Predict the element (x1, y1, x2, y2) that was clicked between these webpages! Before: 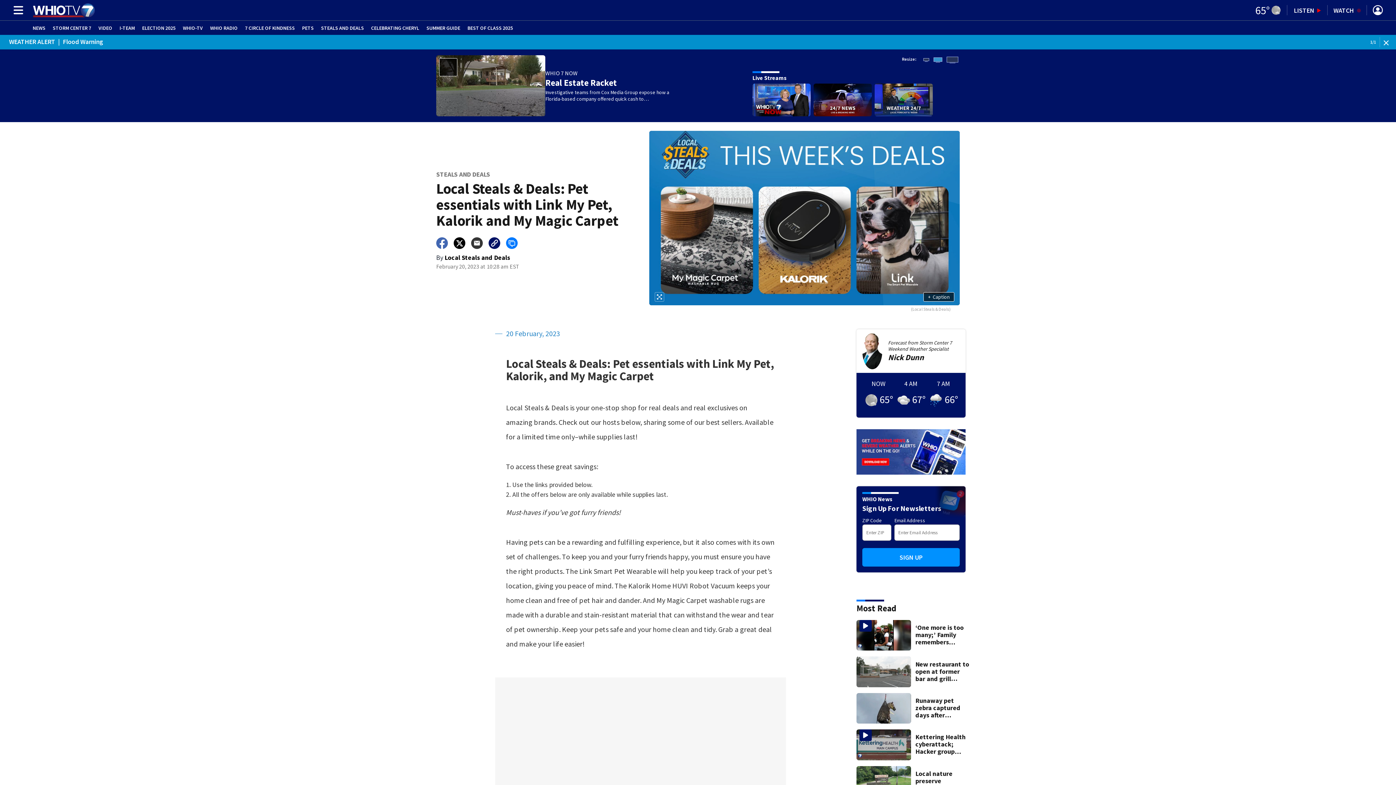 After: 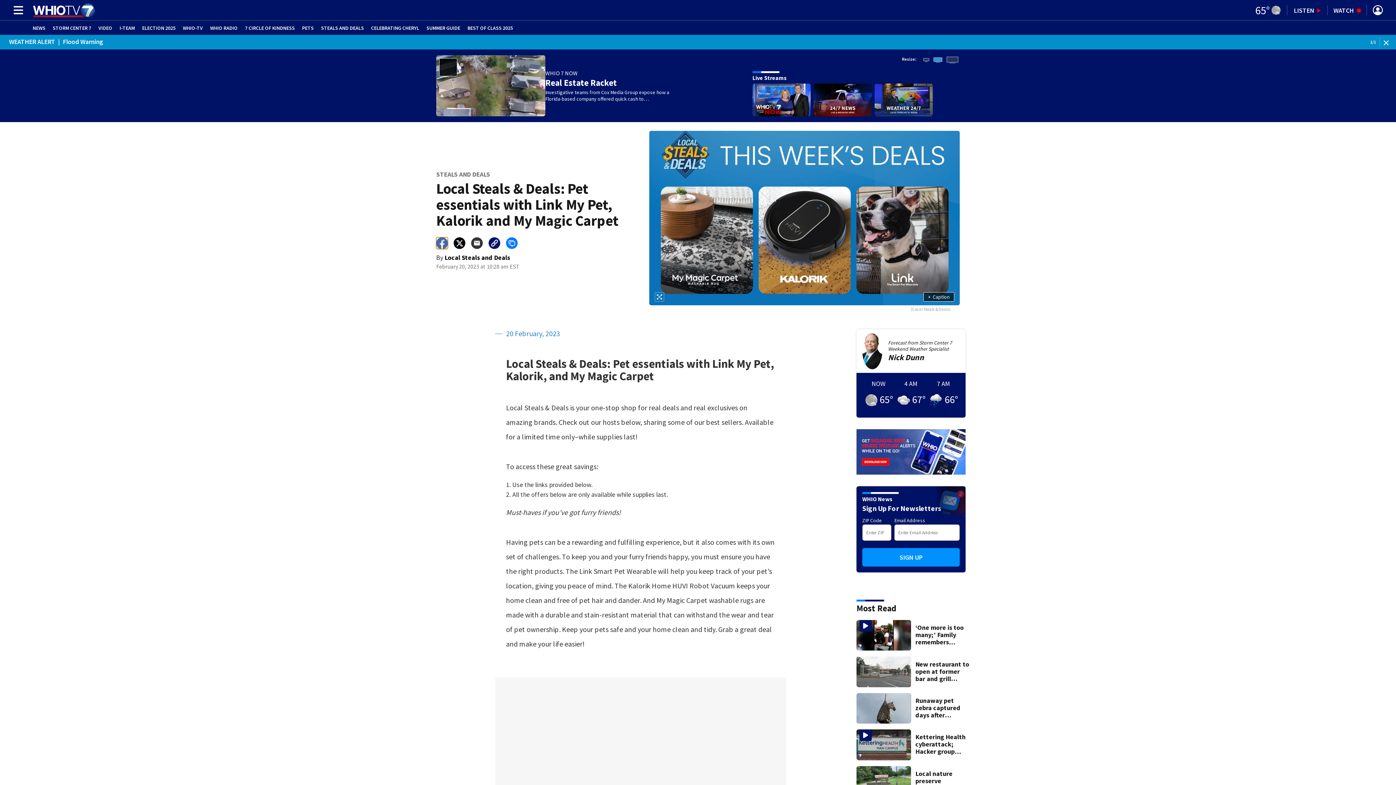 Action: bbox: (436, 237, 448, 249)